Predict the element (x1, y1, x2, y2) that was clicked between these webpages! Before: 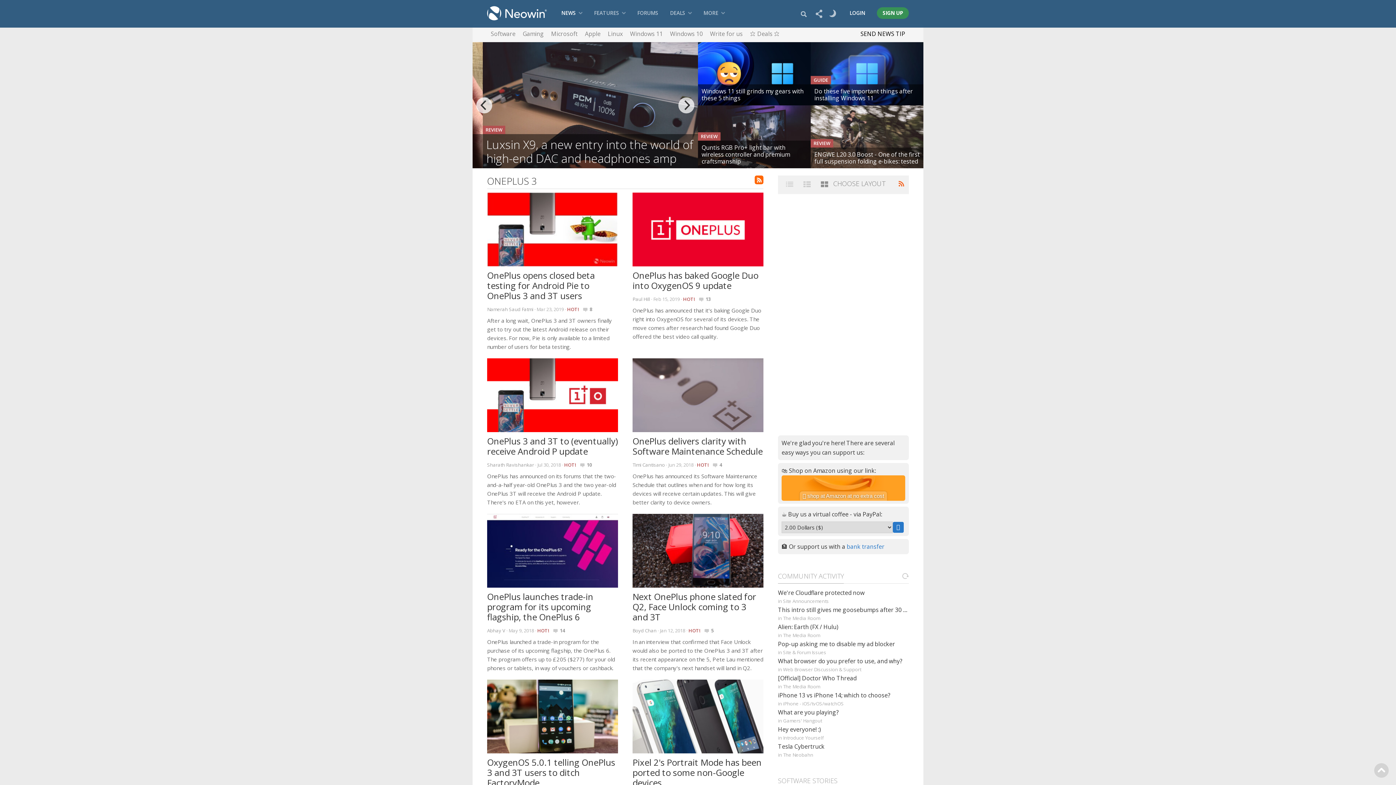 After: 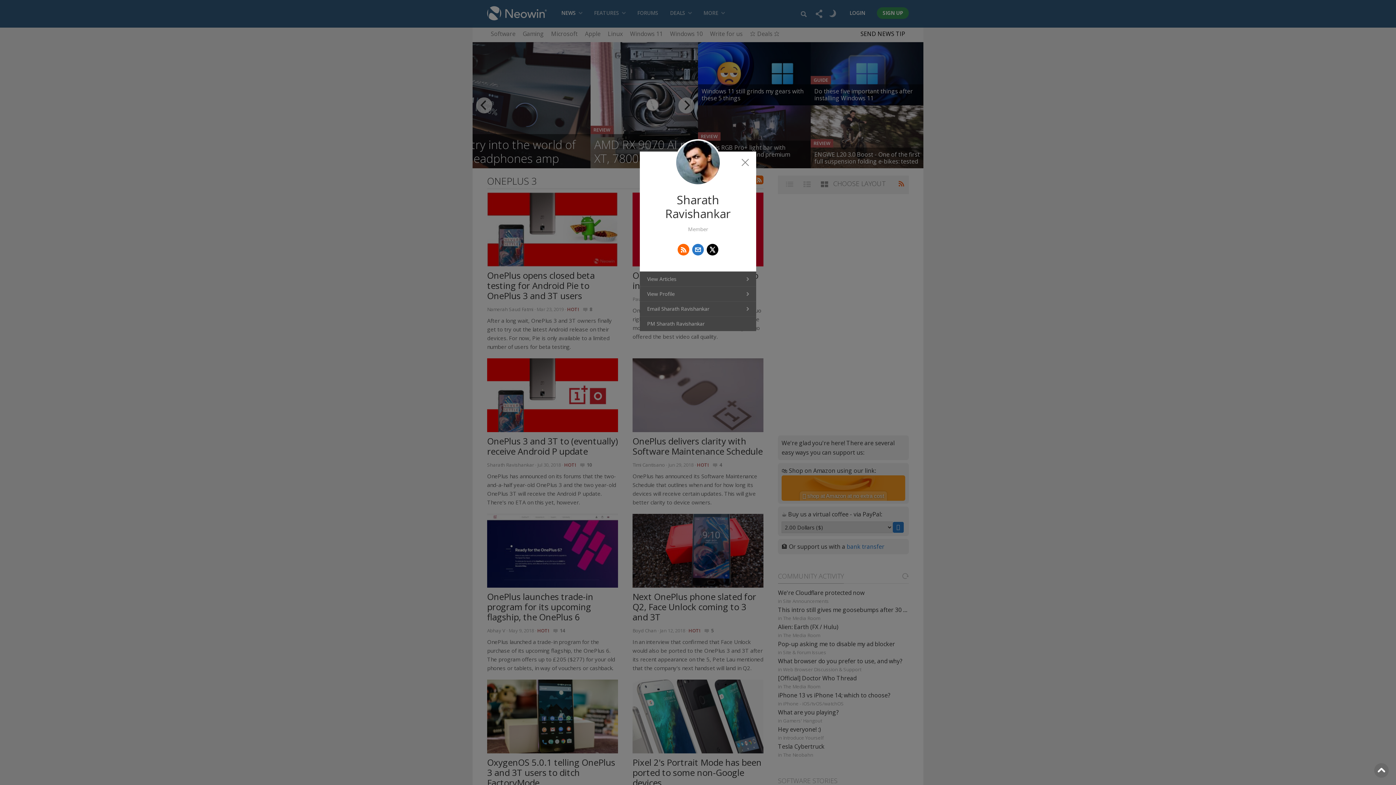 Action: bbox: (487, 461, 534, 468) label: Sharath Ravishankar